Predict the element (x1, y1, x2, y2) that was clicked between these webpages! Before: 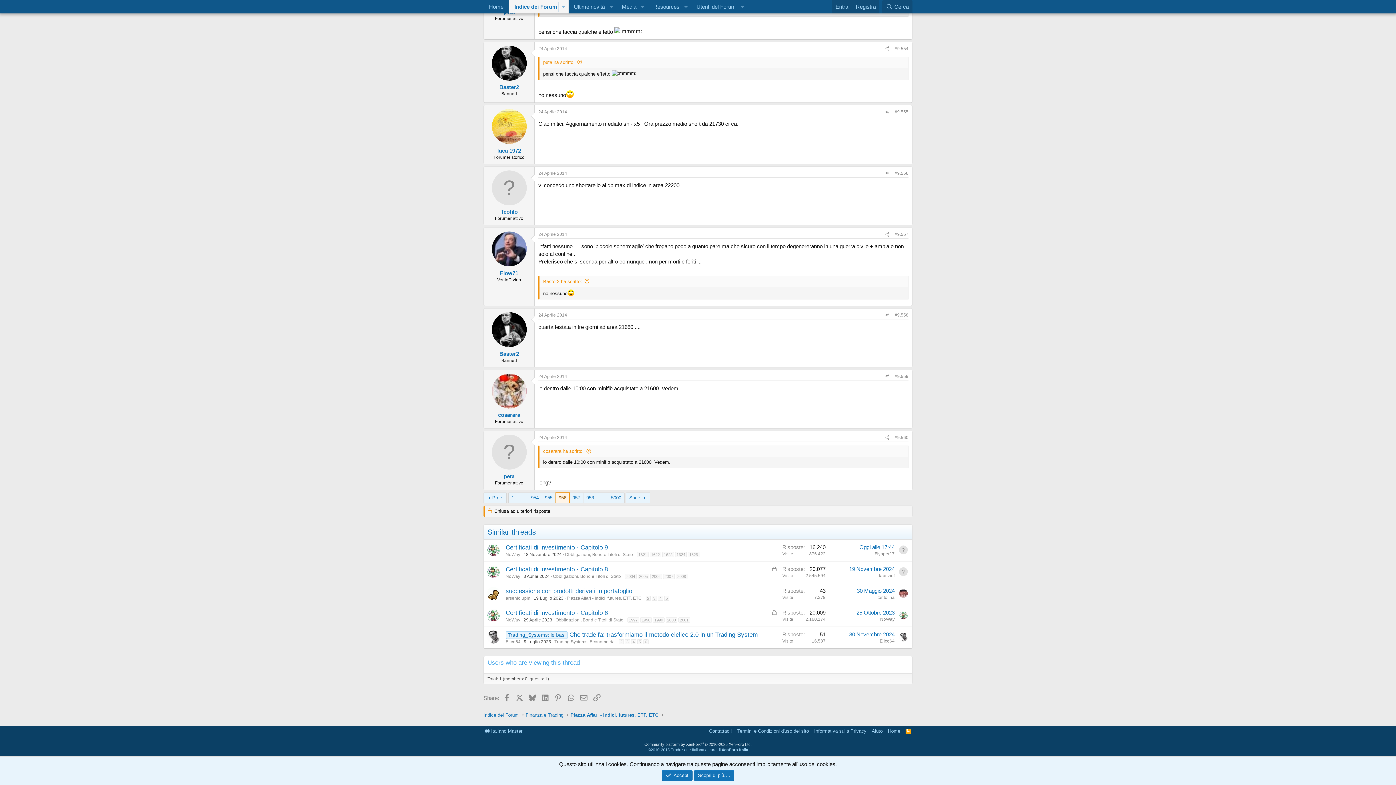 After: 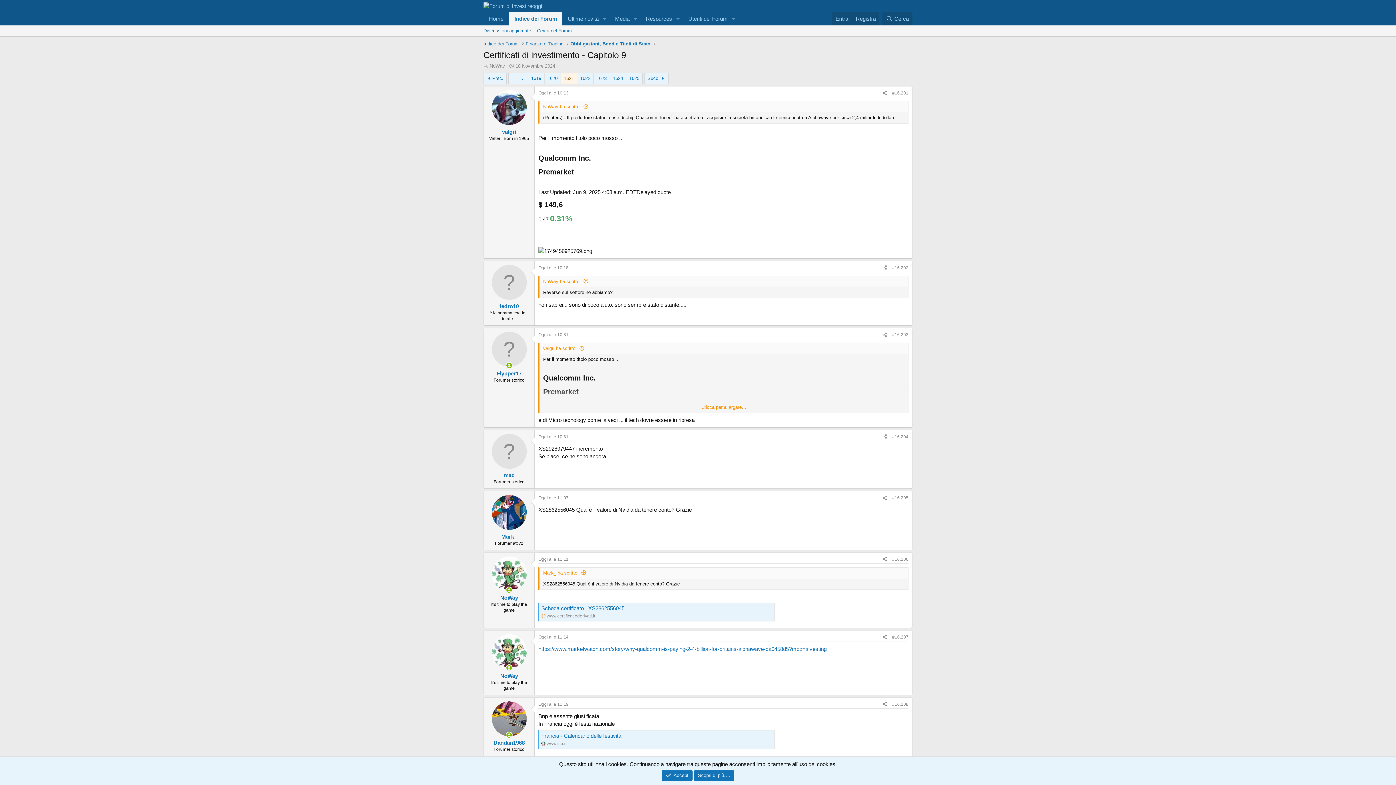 Action: bbox: (637, 552, 648, 557) label: 1621